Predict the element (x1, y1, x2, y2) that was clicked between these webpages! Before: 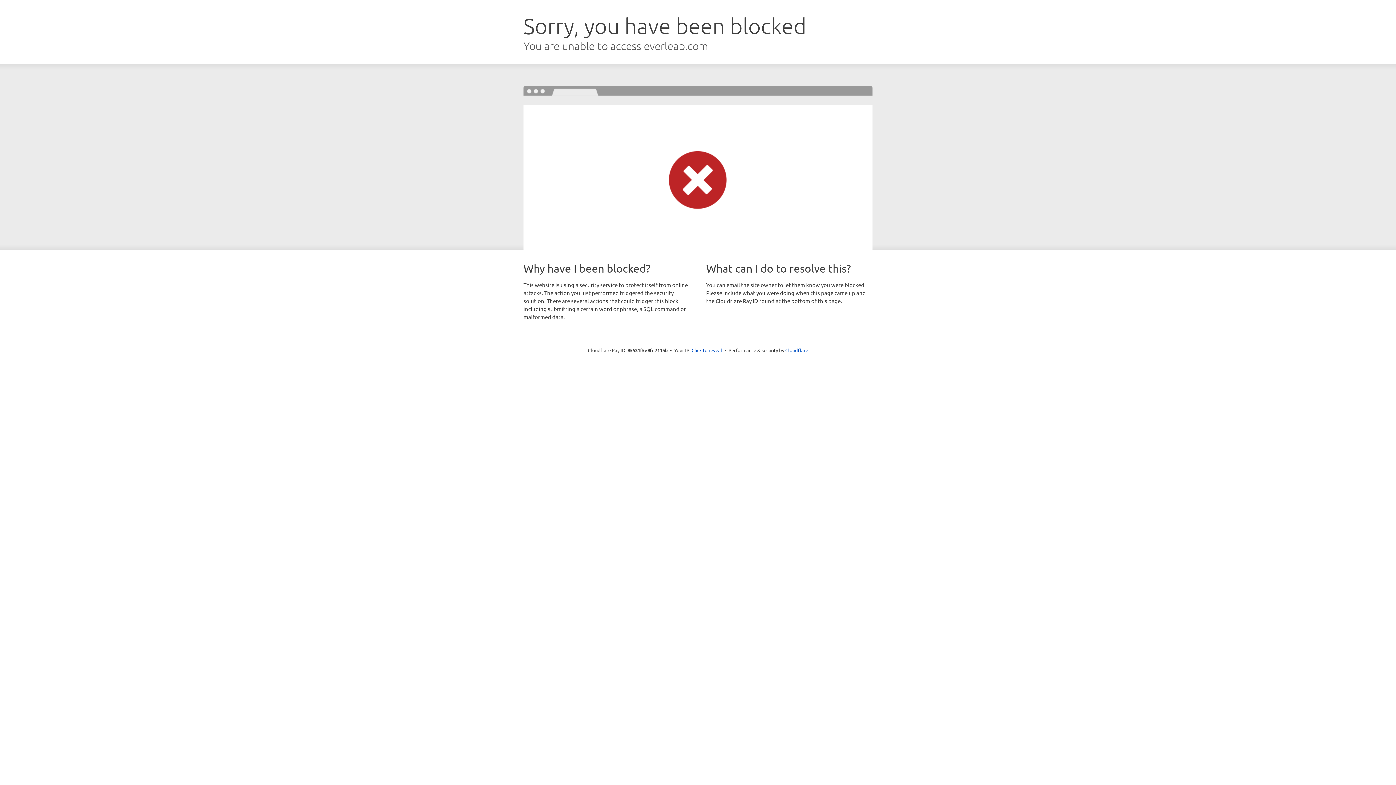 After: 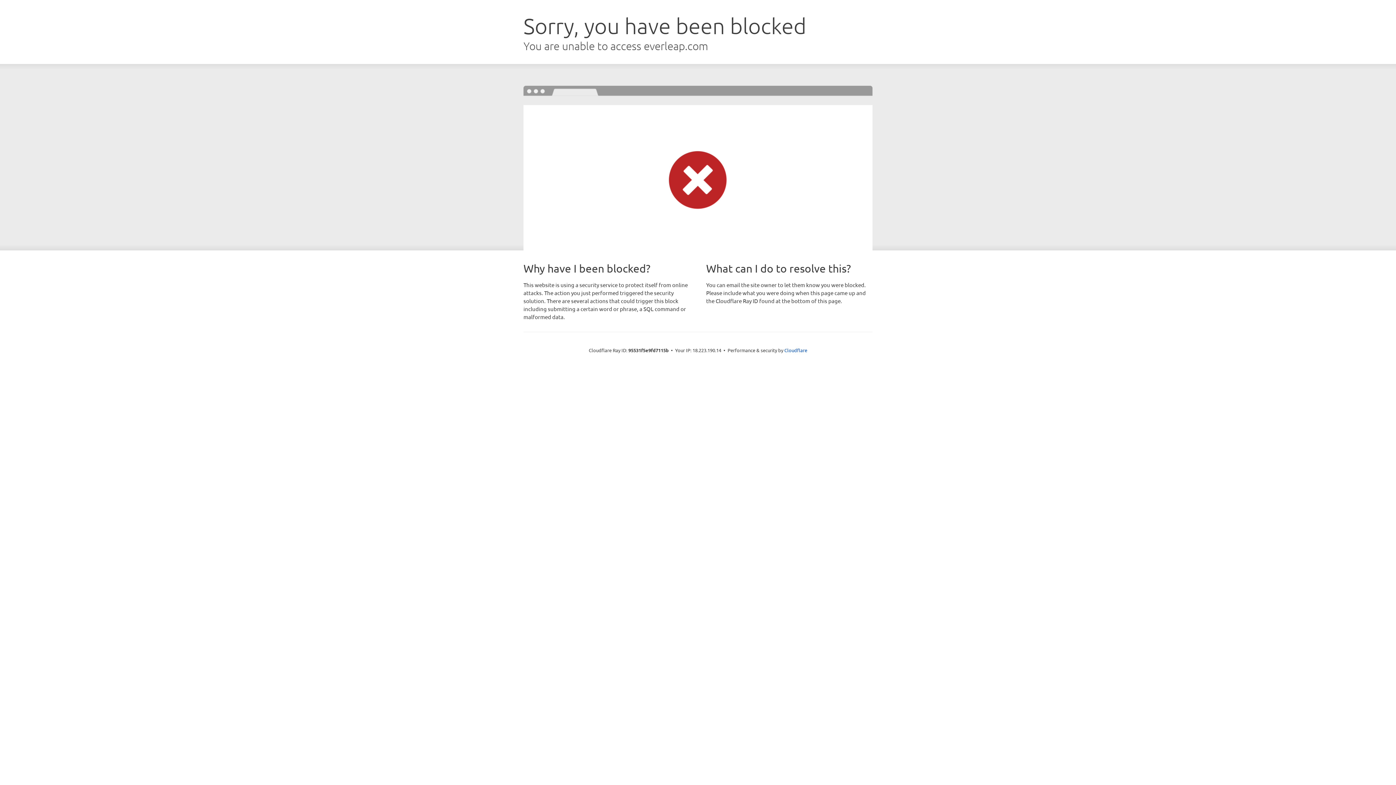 Action: bbox: (691, 346, 722, 353) label: Click to reveal